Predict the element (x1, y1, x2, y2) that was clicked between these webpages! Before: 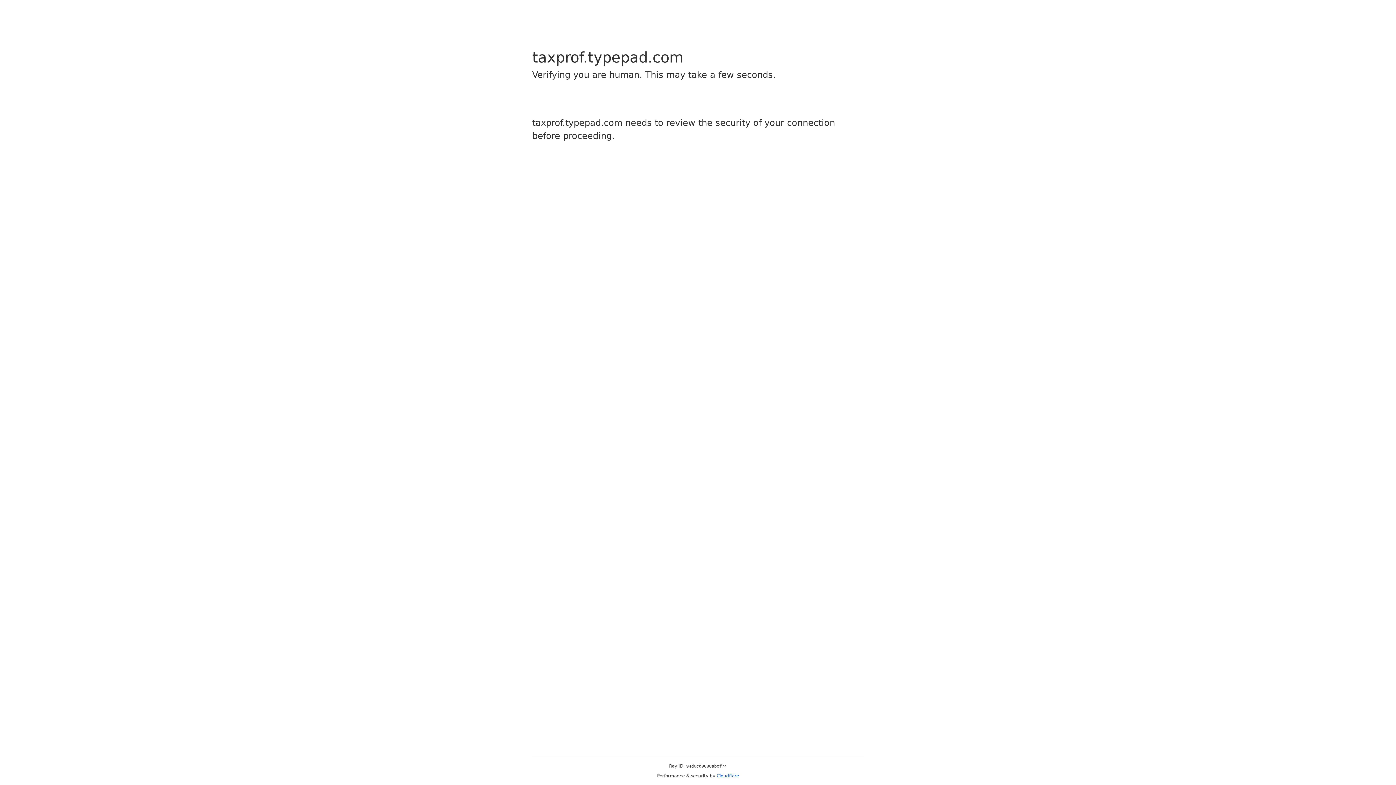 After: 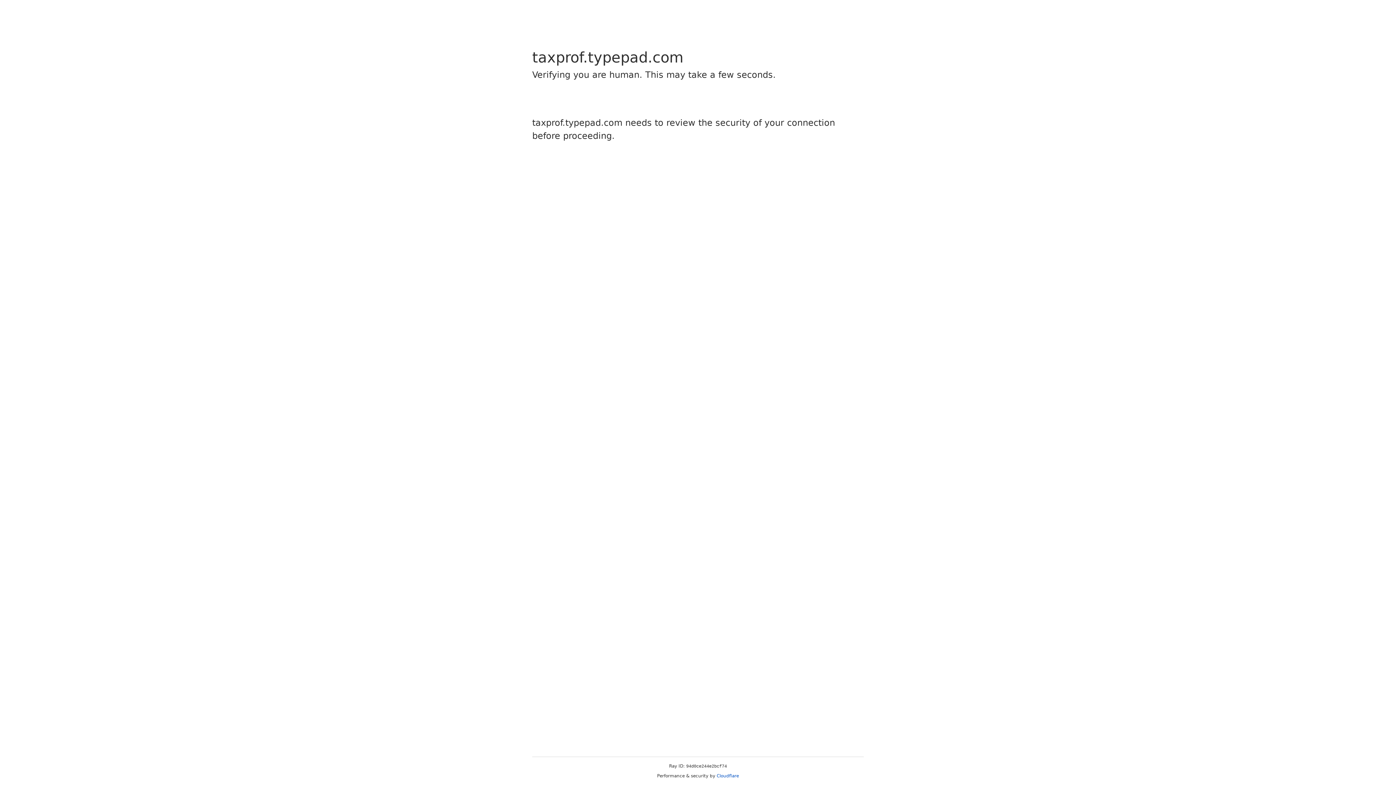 Action: bbox: (716, 773, 739, 778) label: Cloudflare